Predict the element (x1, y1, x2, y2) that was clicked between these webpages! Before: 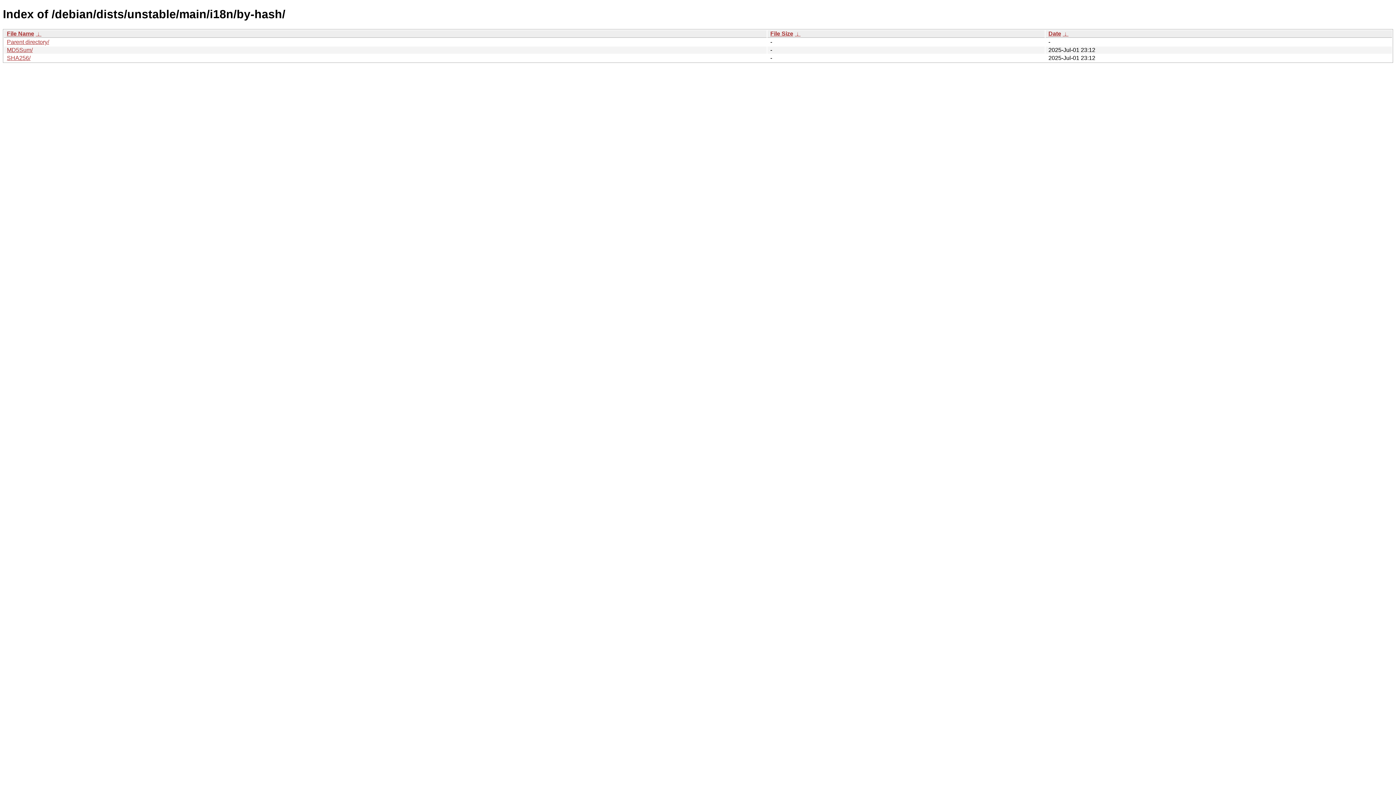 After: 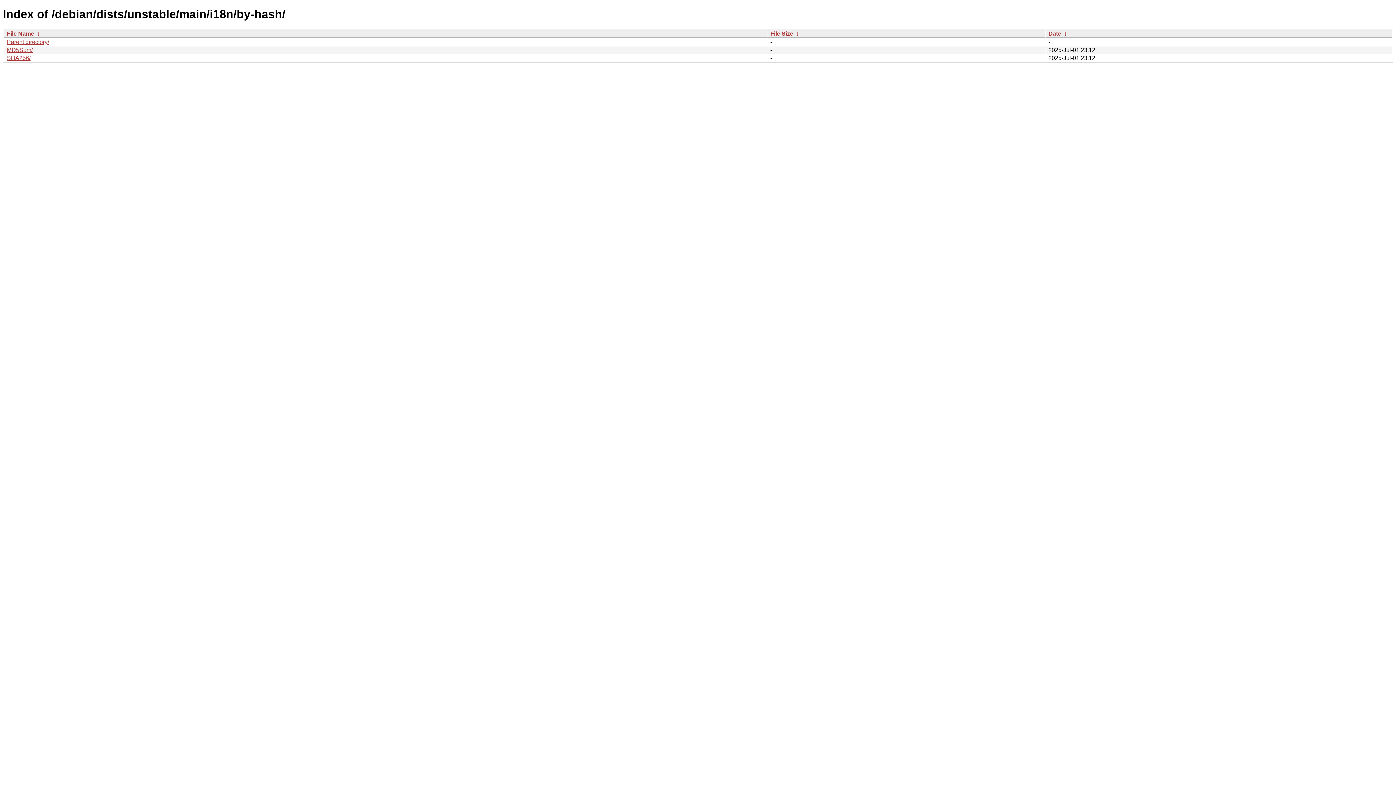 Action: label:  ↓  bbox: (1062, 30, 1068, 36)